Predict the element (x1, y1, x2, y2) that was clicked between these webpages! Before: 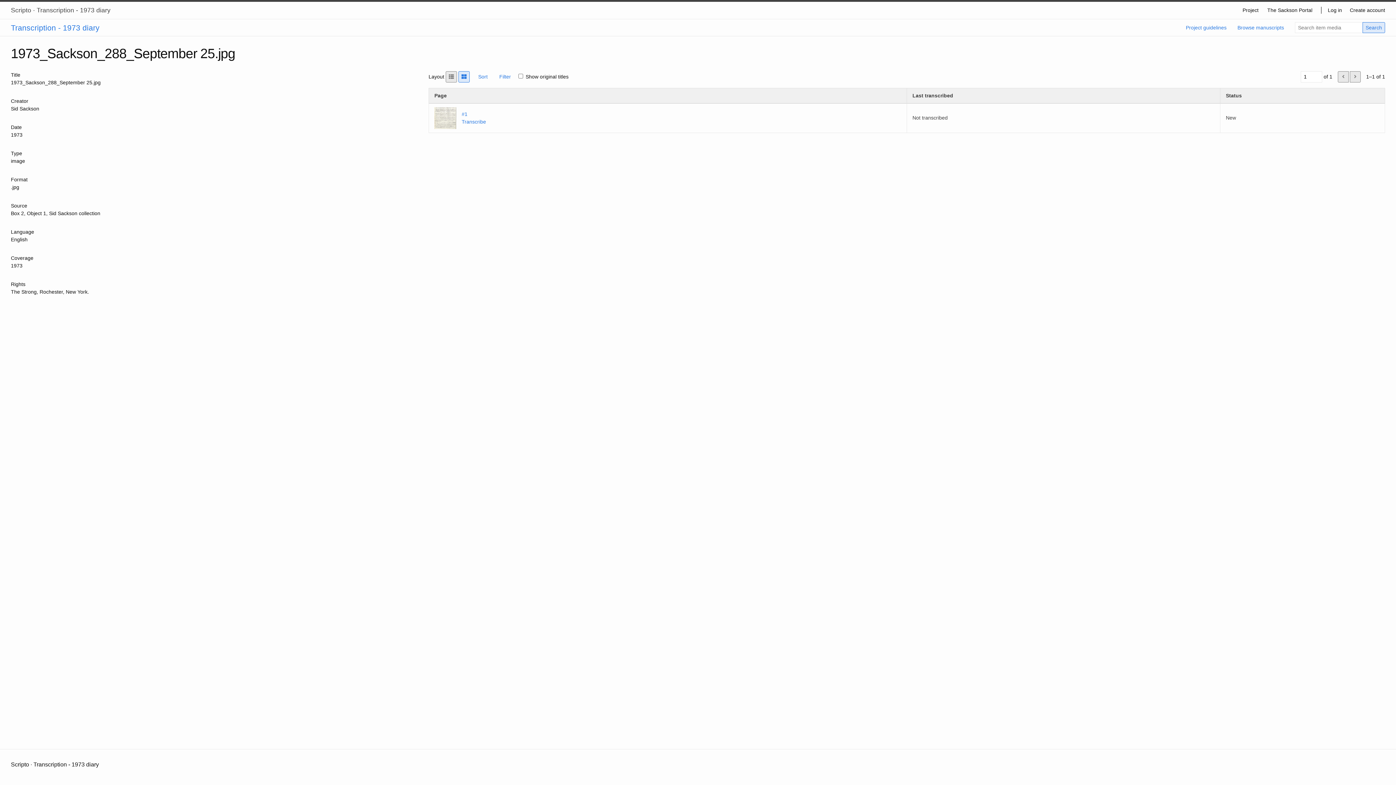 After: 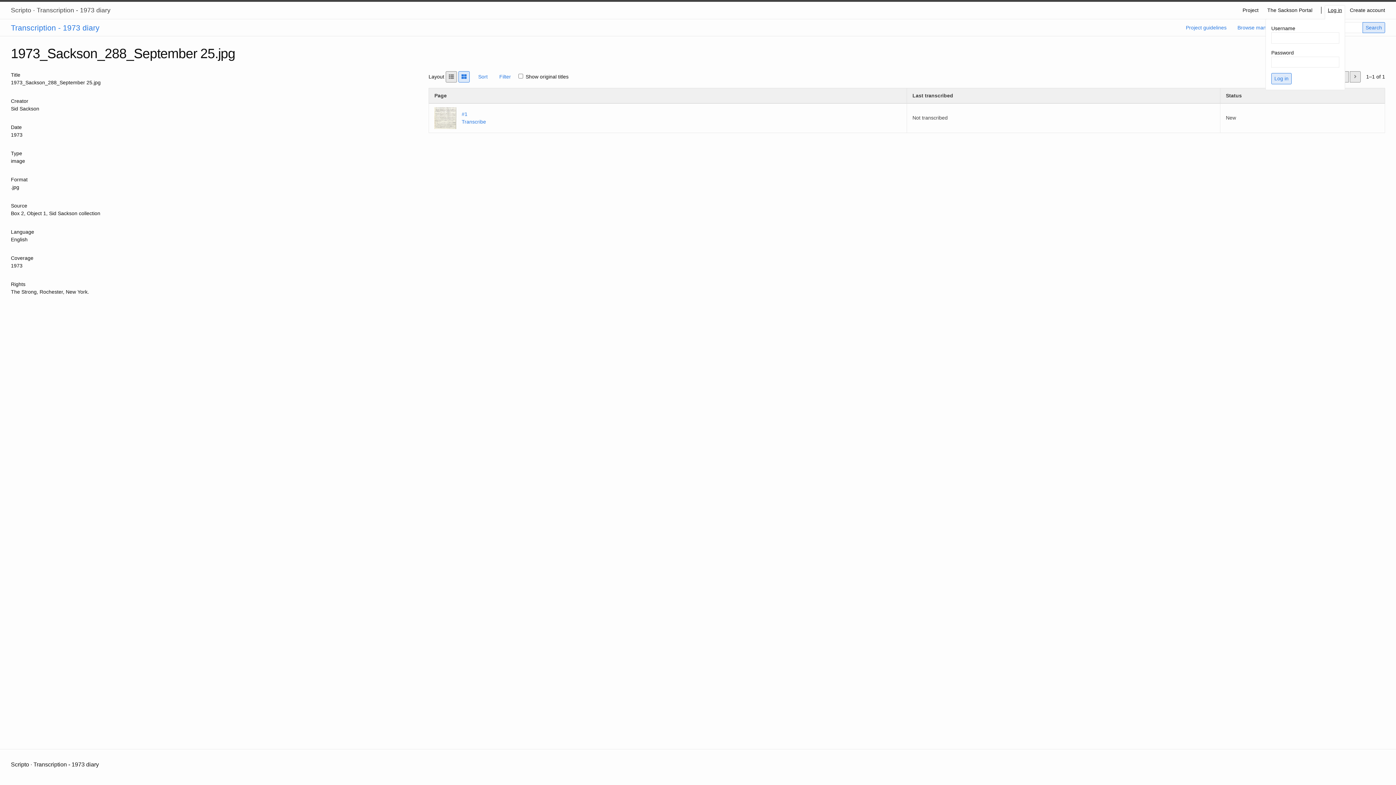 Action: label: Log in bbox: (1325, 6, 1345, 14)